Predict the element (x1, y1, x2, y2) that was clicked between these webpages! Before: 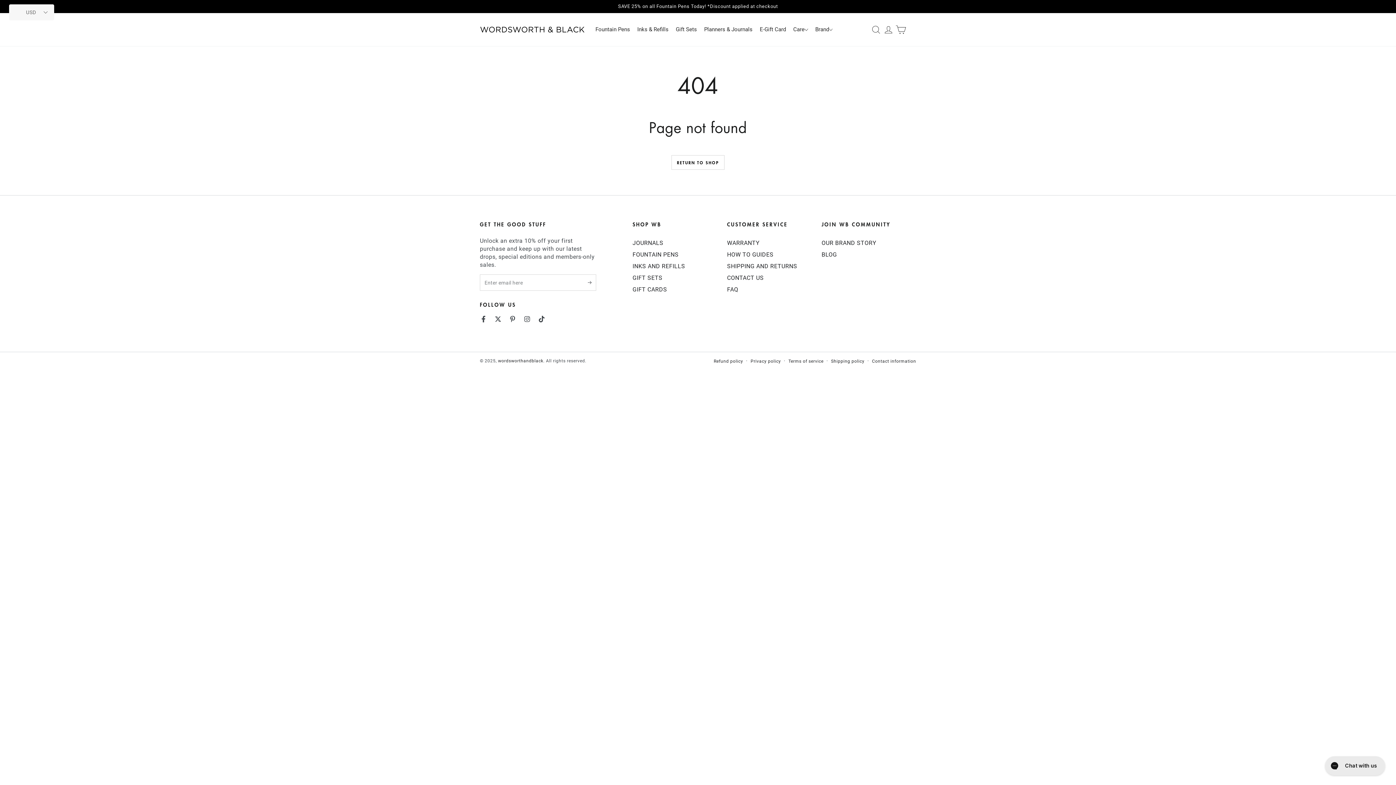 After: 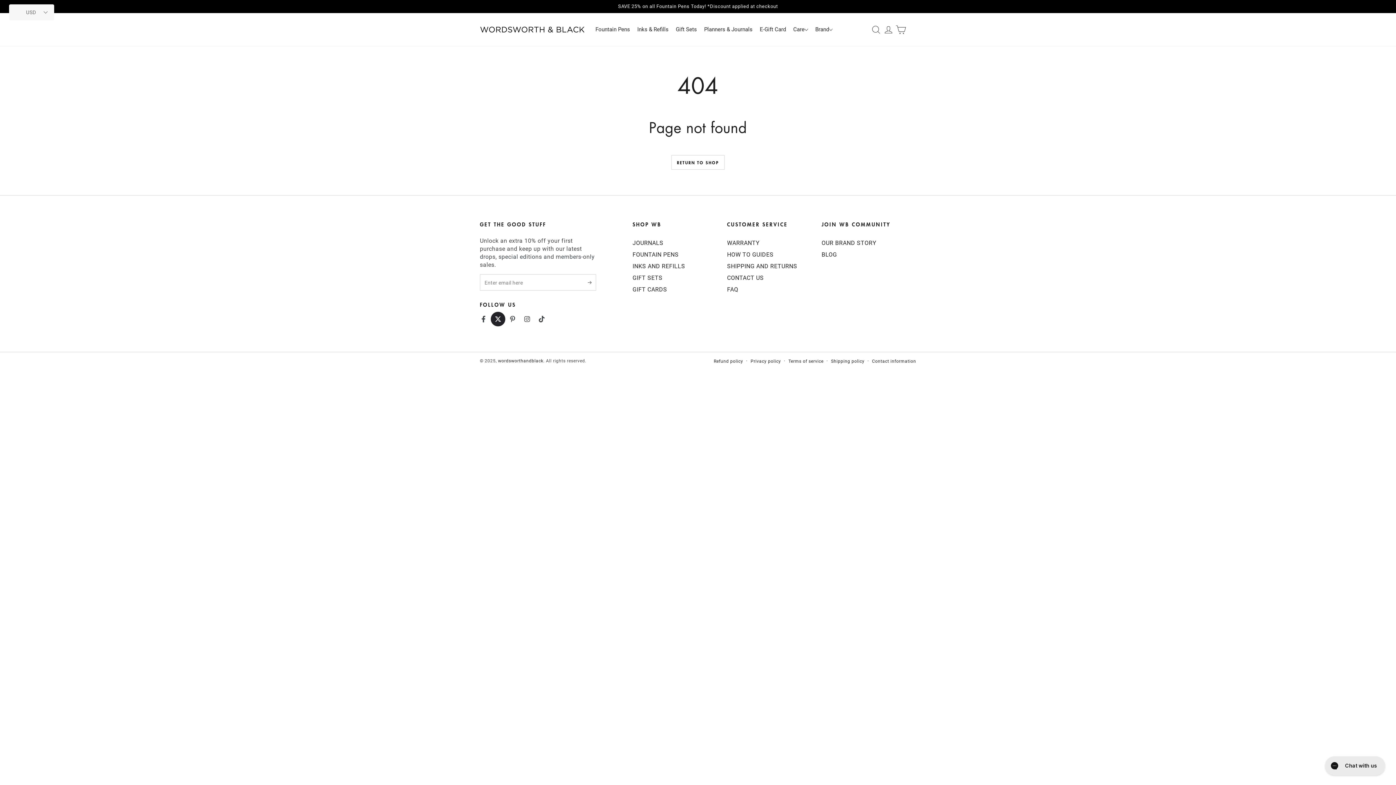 Action: bbox: (490, 312, 505, 326) label: Twitter